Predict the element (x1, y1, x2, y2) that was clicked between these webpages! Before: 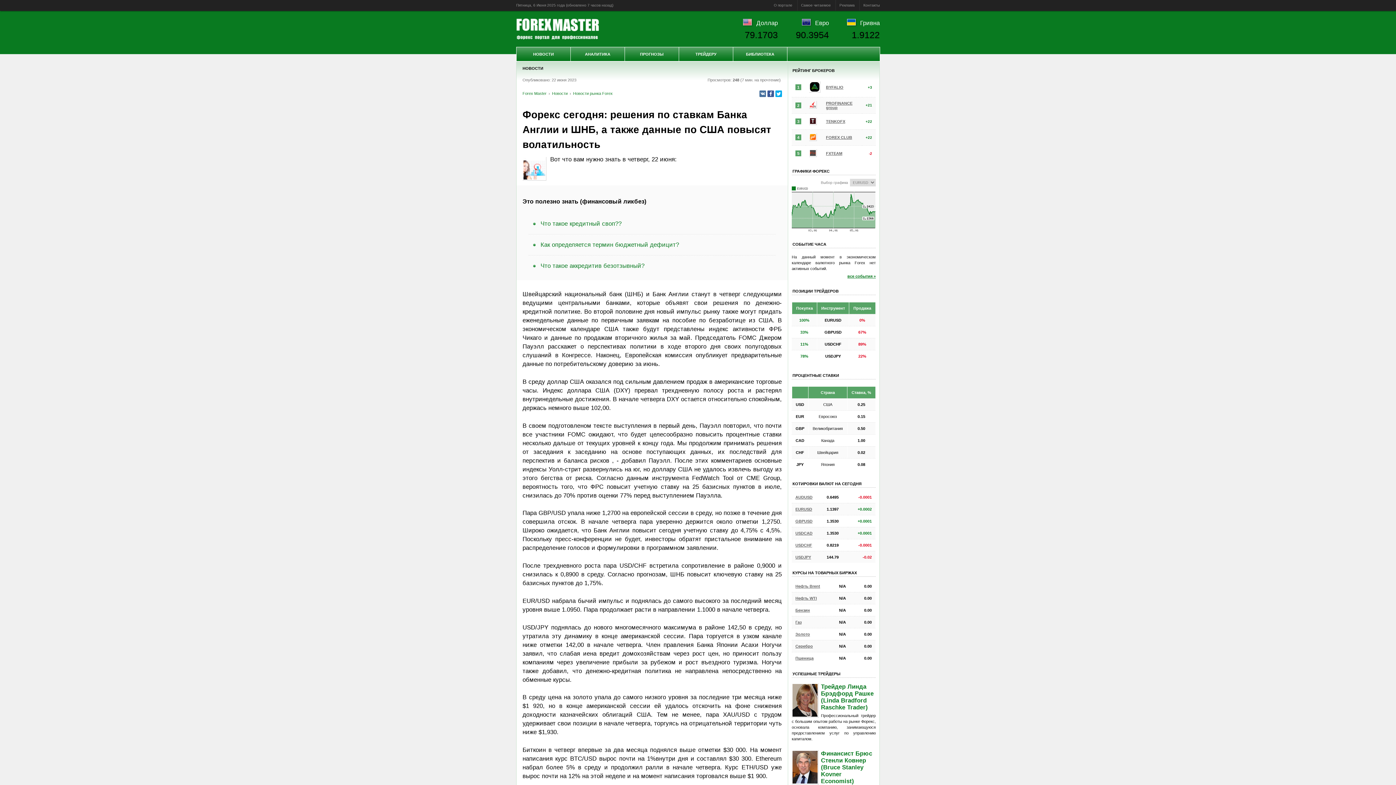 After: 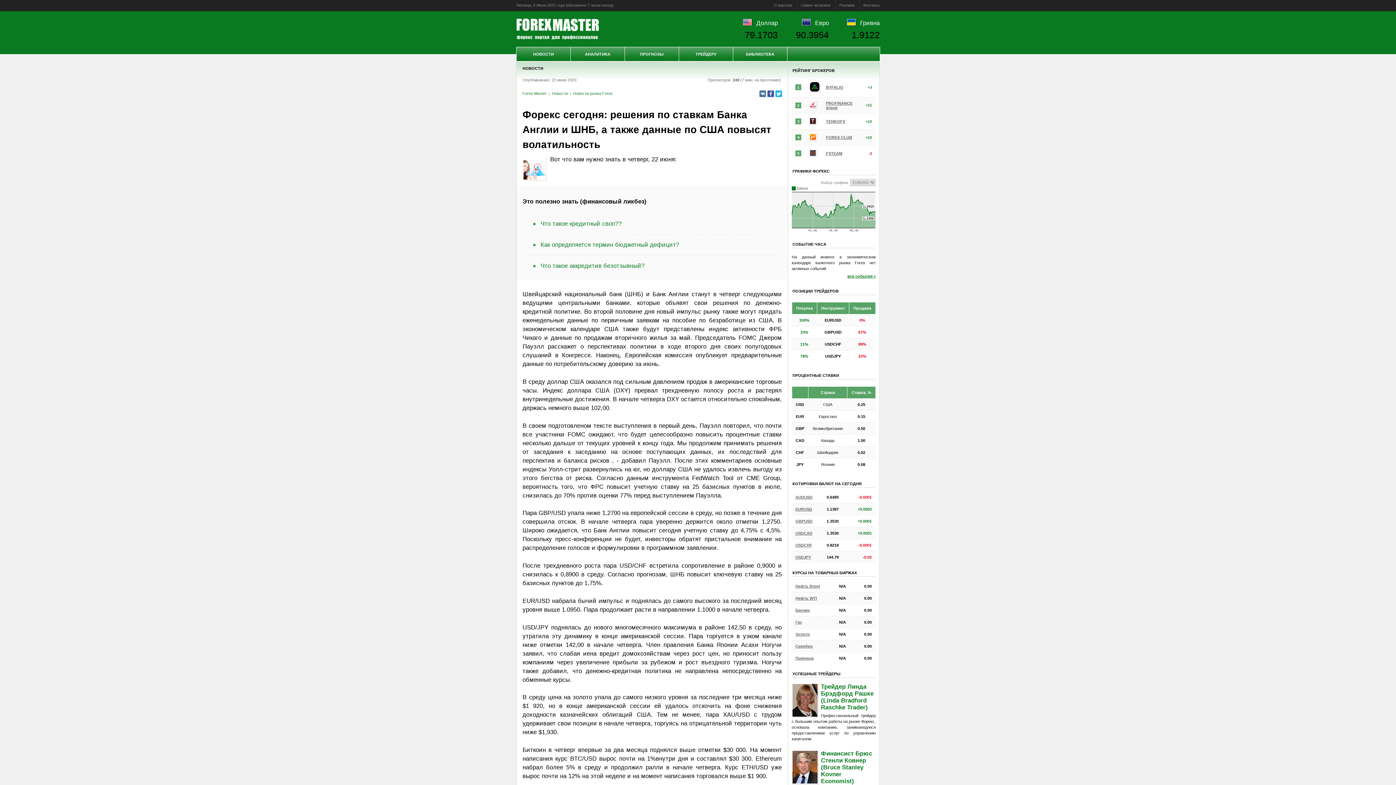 Action: bbox: (775, 90, 782, 96)